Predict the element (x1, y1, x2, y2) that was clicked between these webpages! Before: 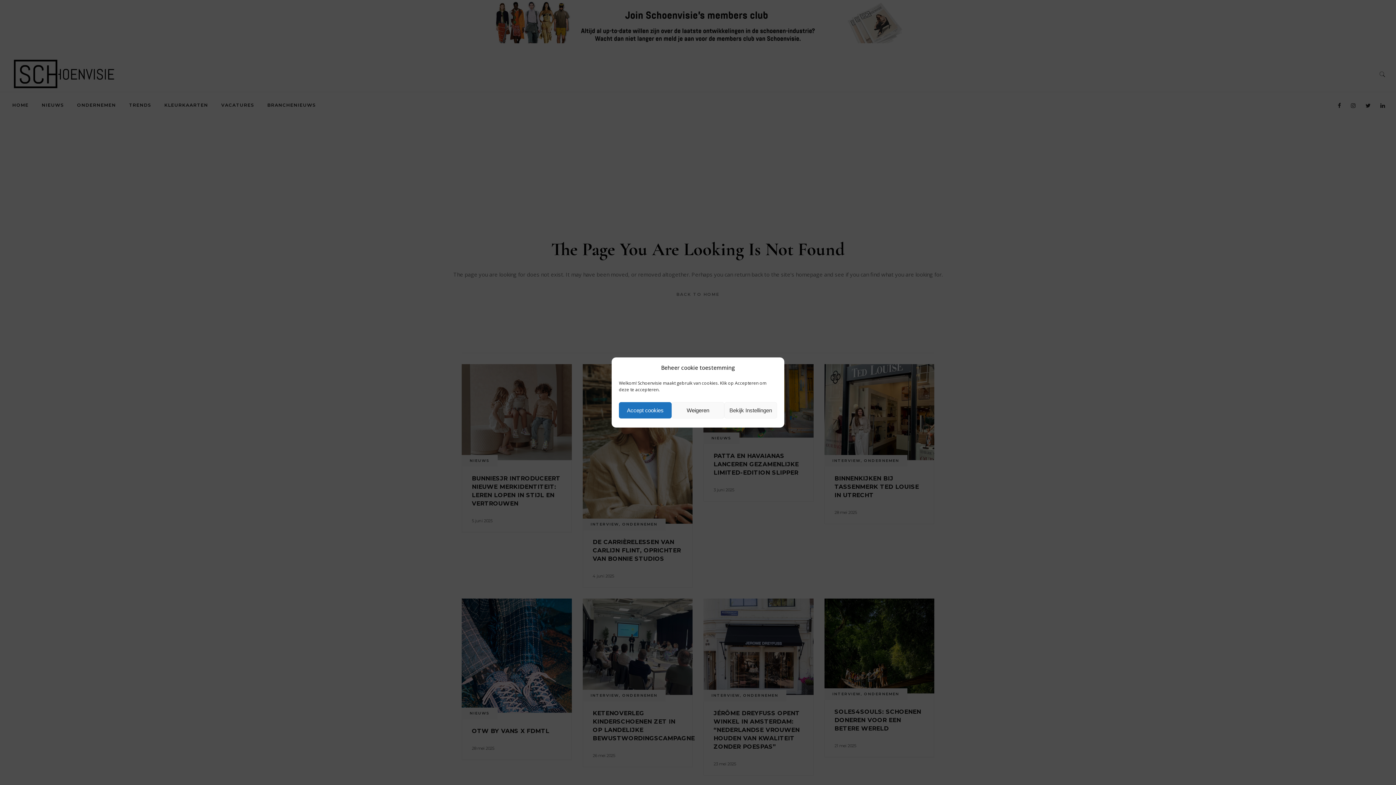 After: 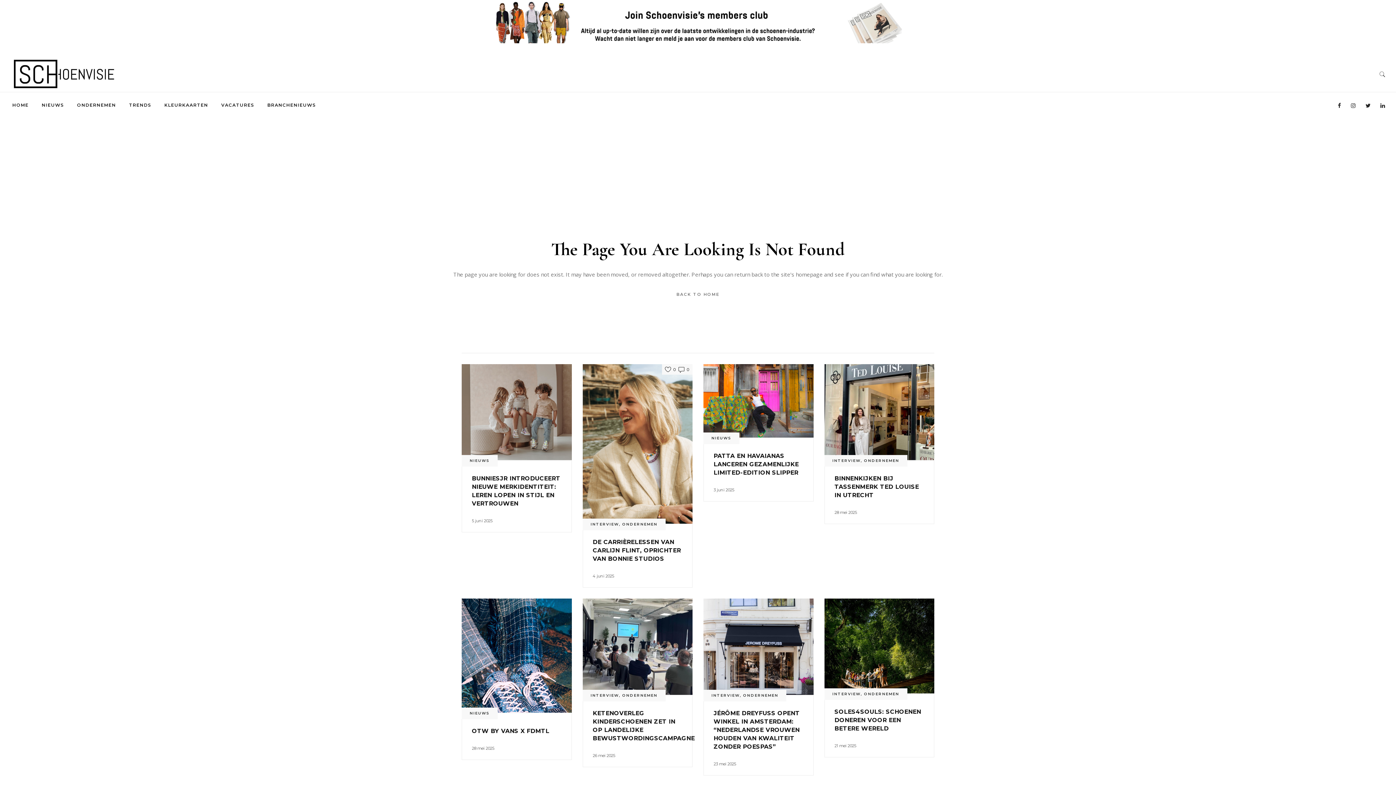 Action: bbox: (619, 402, 671, 418) label: Accept cookies